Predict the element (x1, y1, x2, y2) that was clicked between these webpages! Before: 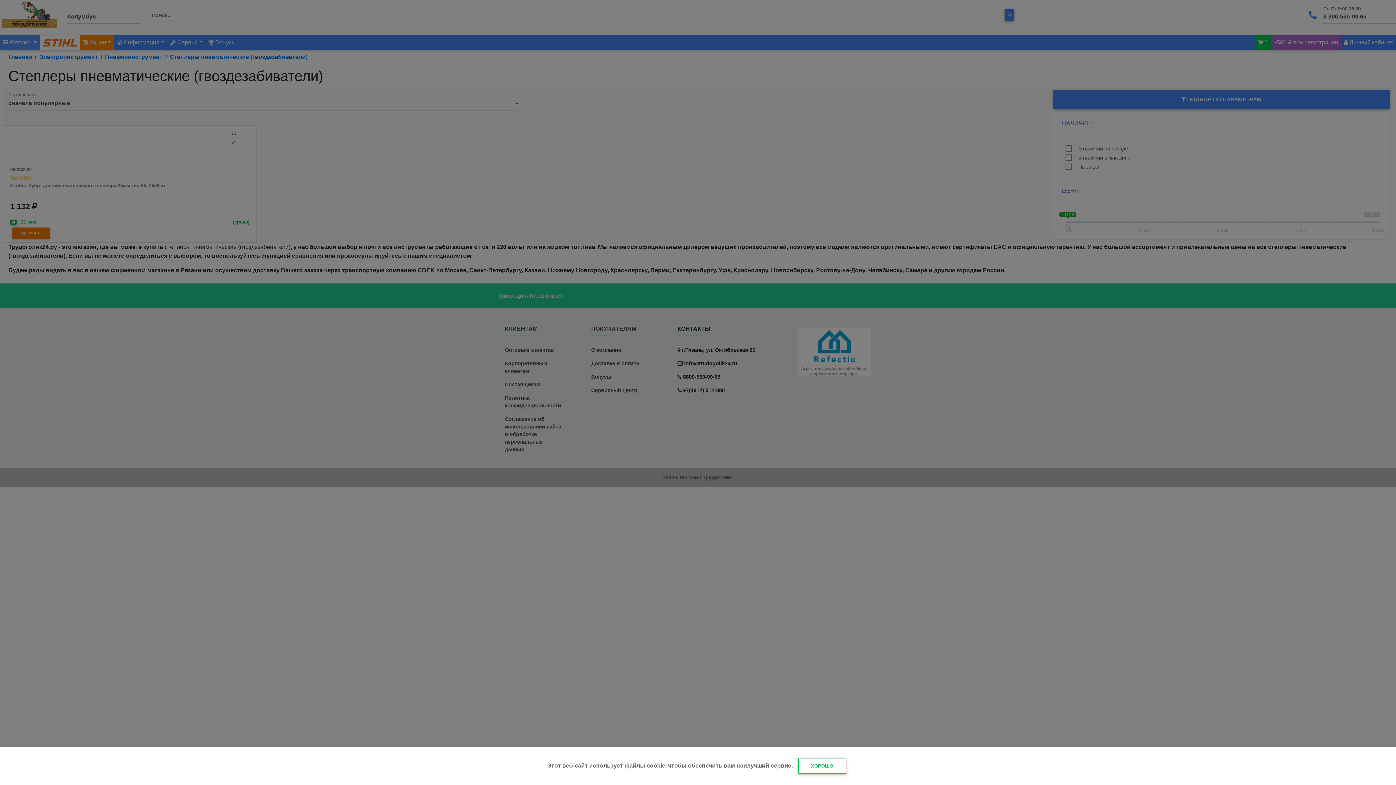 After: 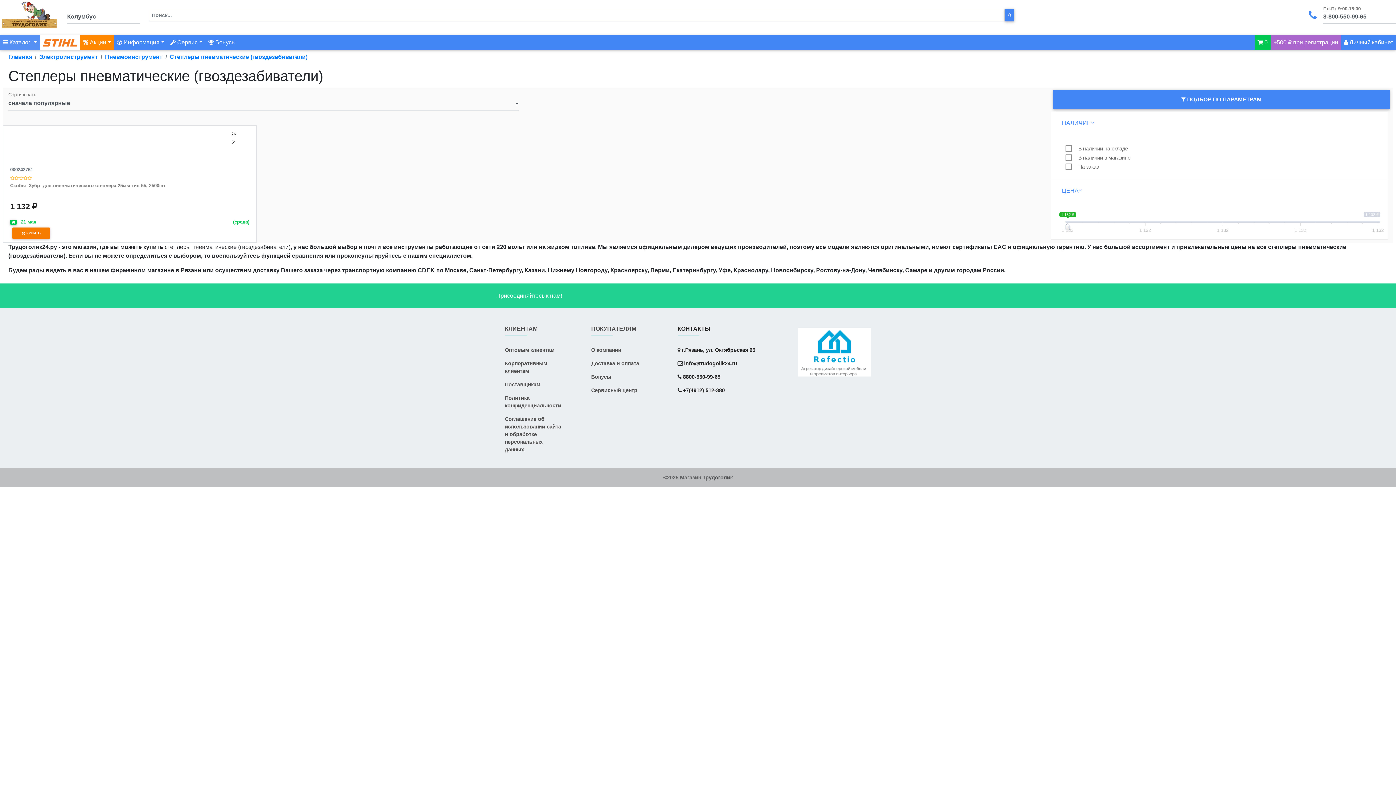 Action: bbox: (798, 758, 846, 774) label: ХОРОШО